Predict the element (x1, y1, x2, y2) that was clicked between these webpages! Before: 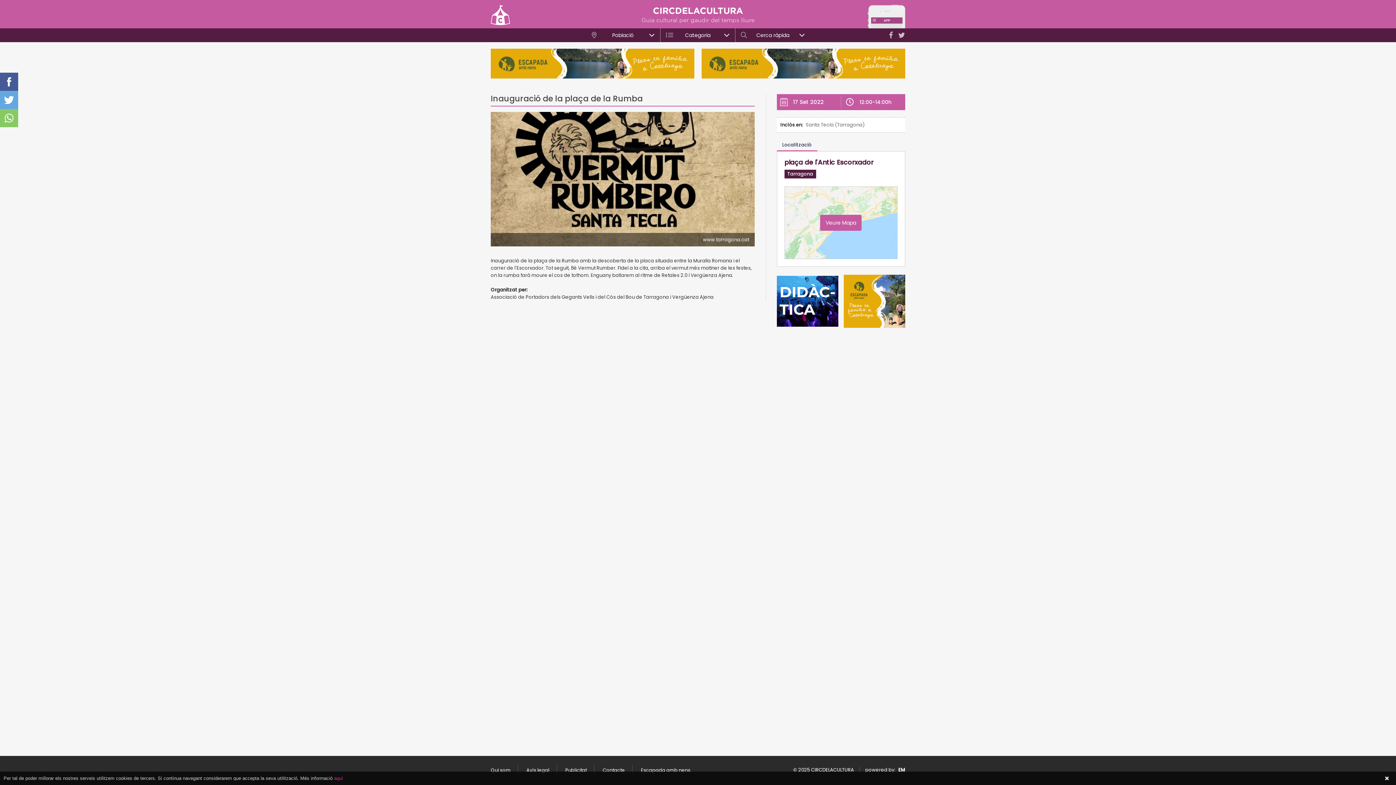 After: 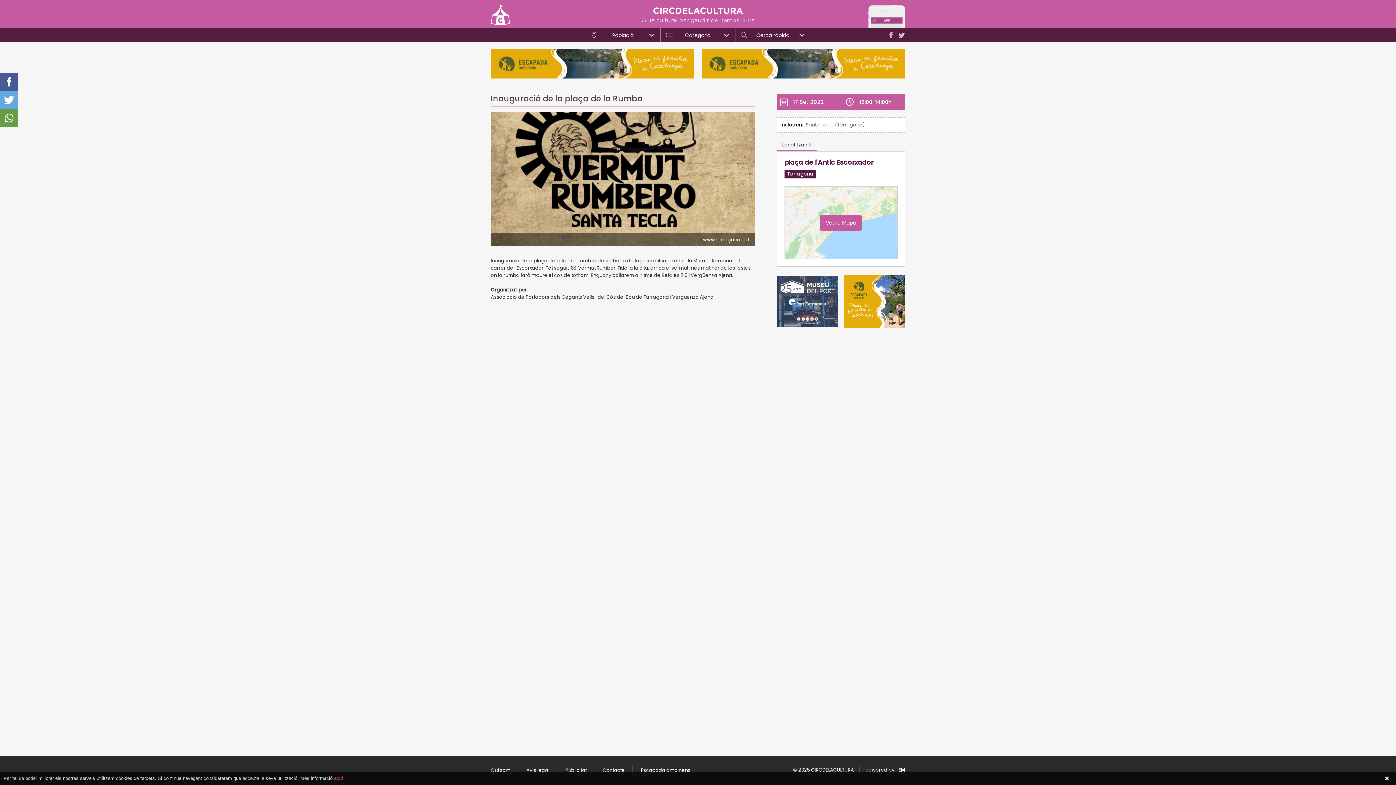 Action: bbox: (0, 109, 18, 127)